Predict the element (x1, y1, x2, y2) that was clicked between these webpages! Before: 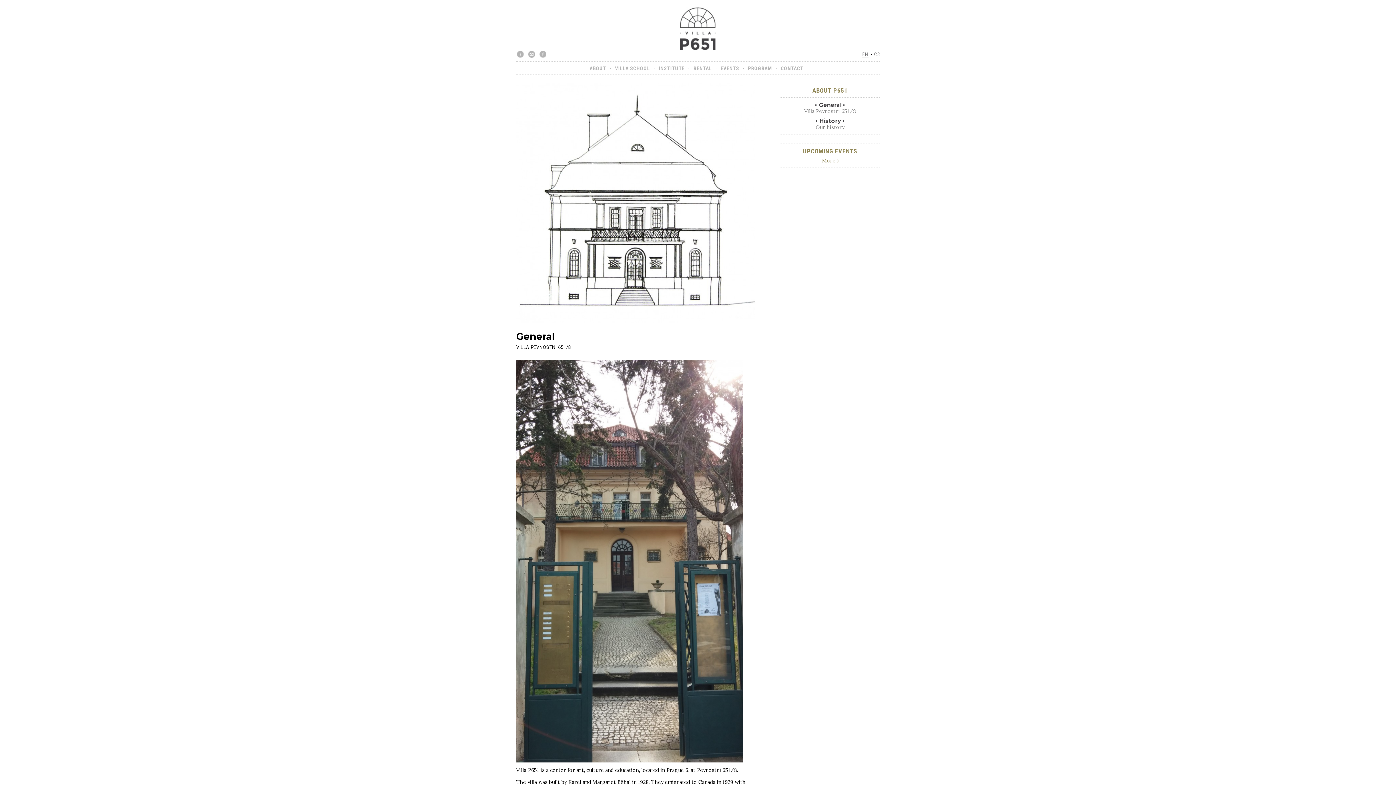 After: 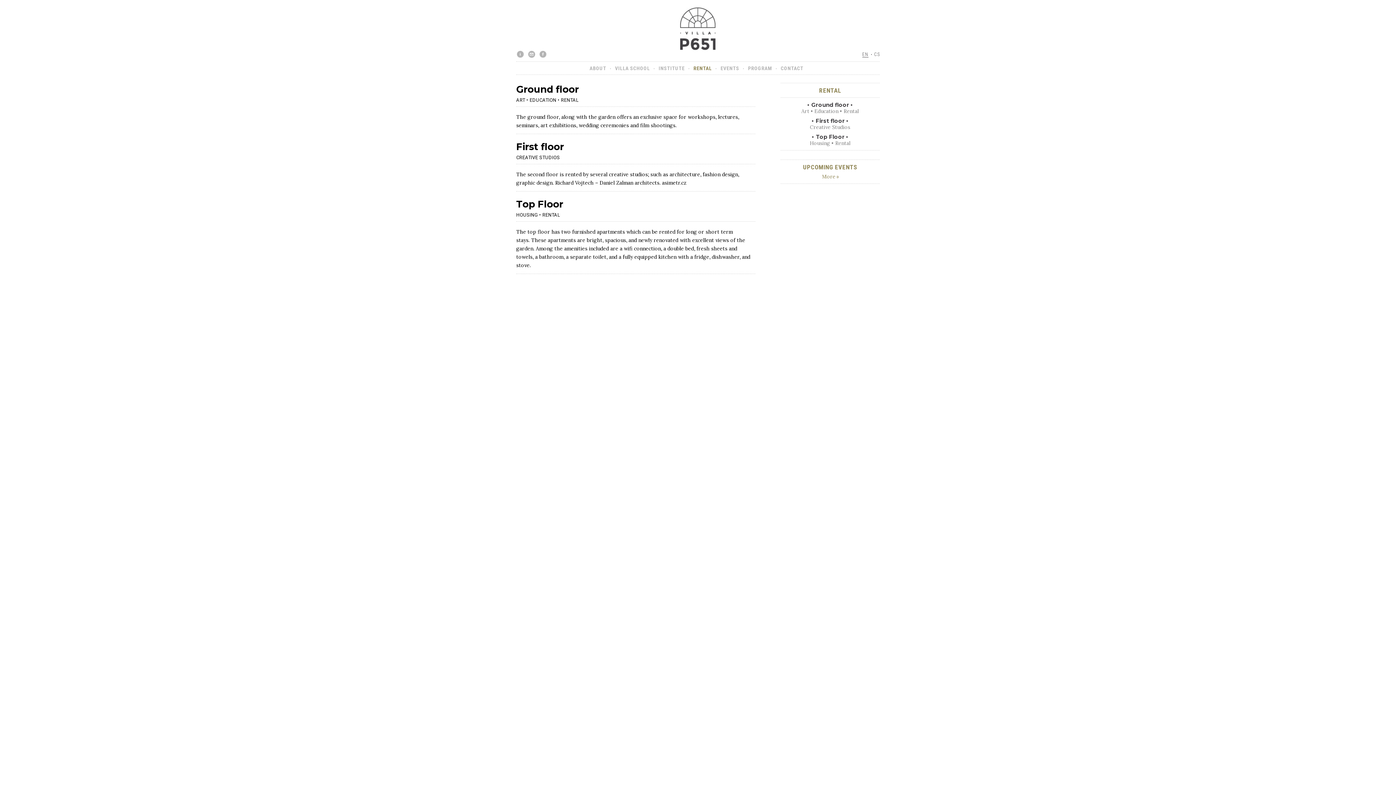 Action: label: RENTAL bbox: (693, 65, 712, 71)